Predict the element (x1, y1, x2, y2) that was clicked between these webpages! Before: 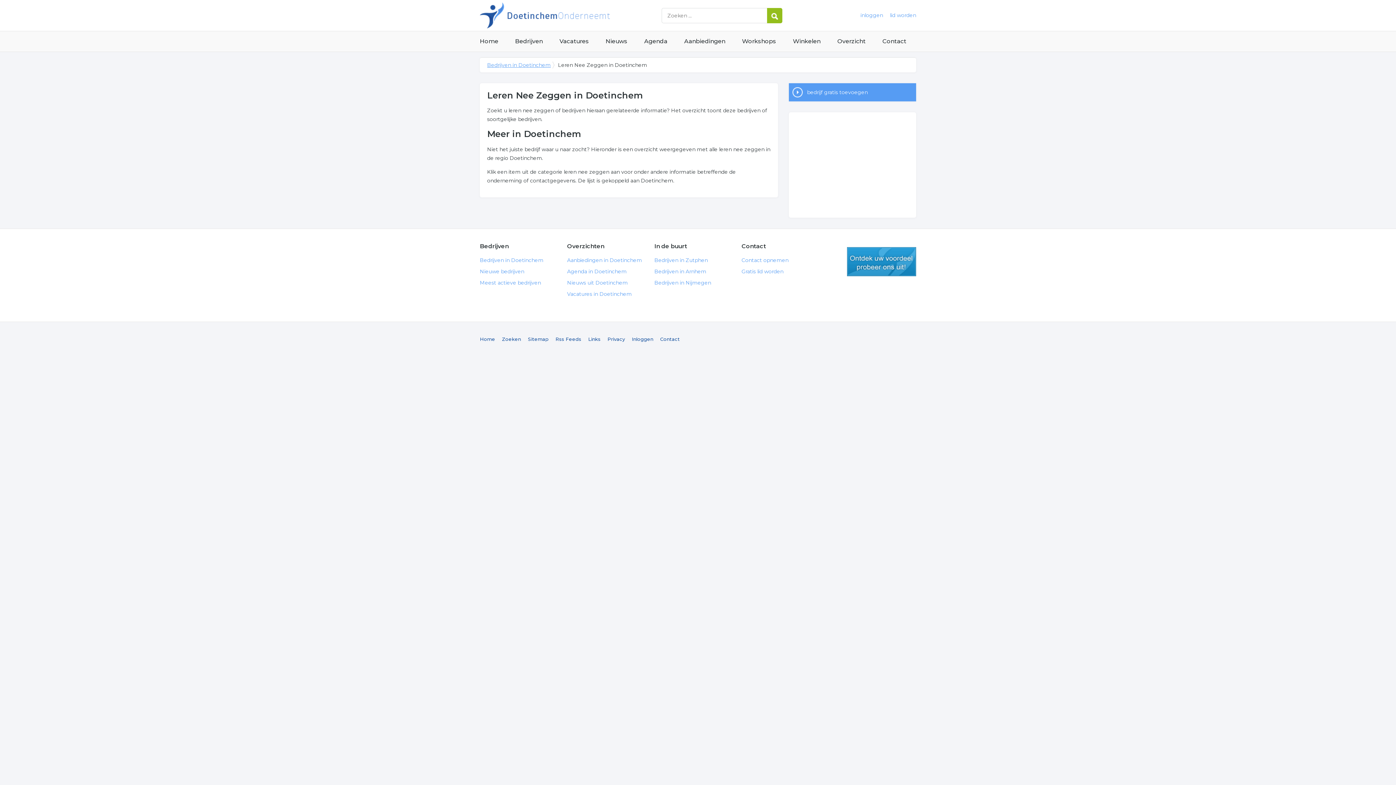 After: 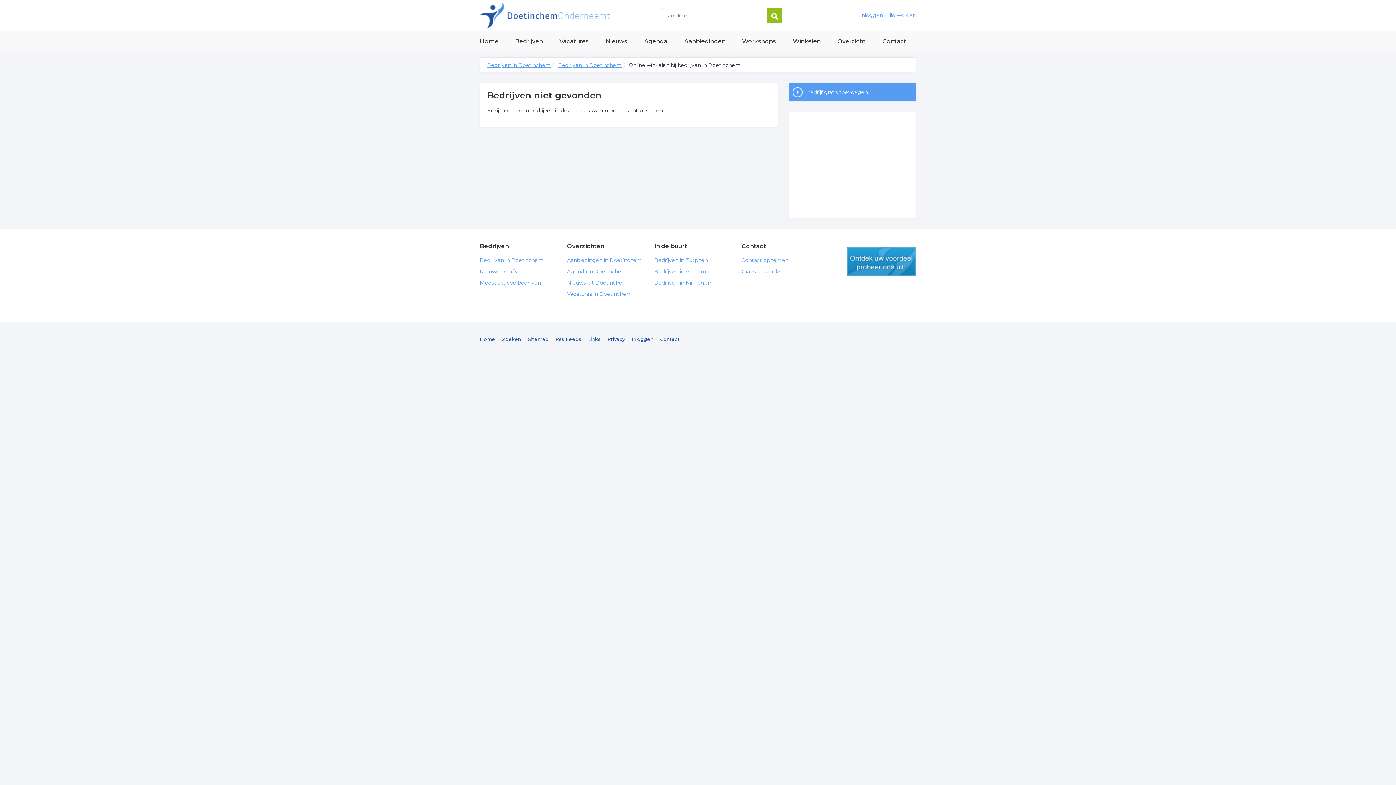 Action: label: Winkelen bbox: (793, 31, 820, 51)